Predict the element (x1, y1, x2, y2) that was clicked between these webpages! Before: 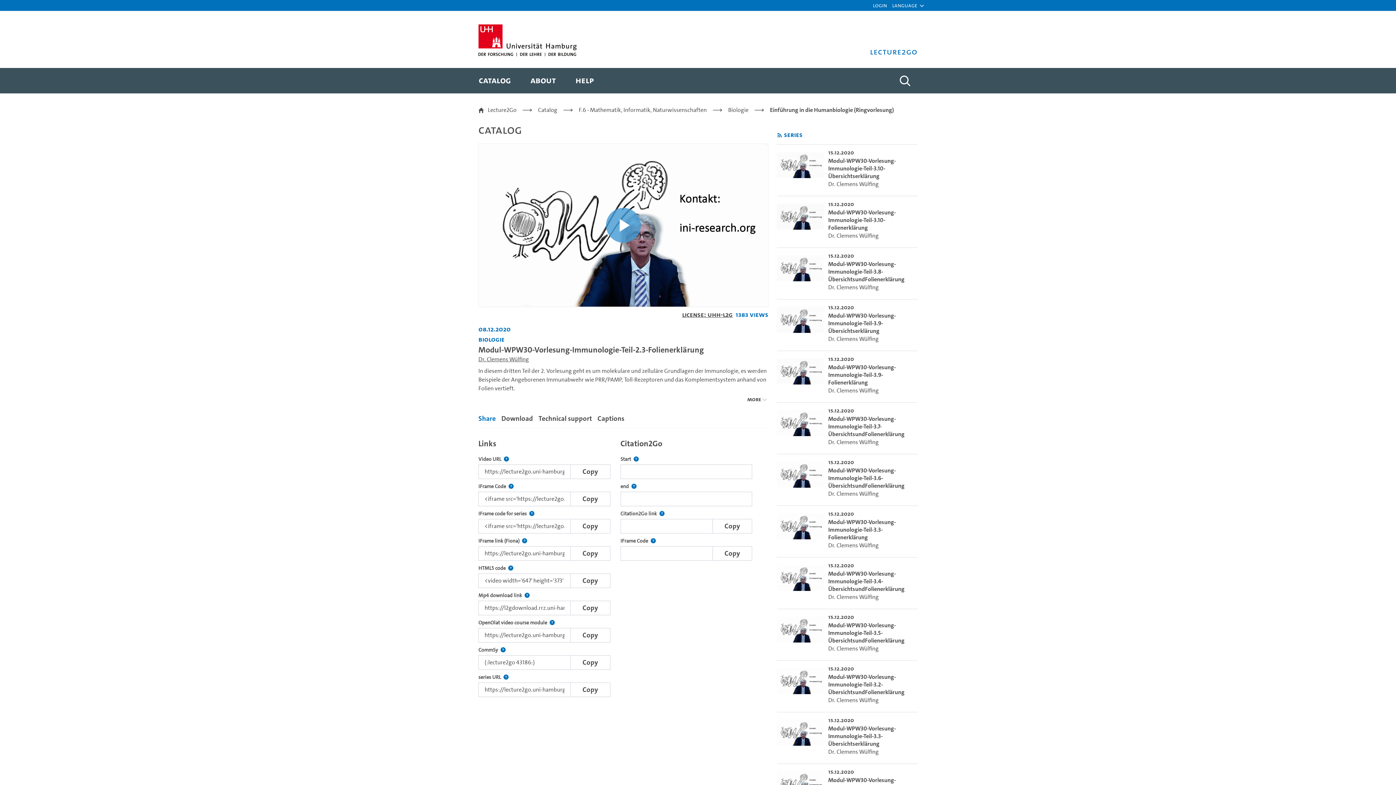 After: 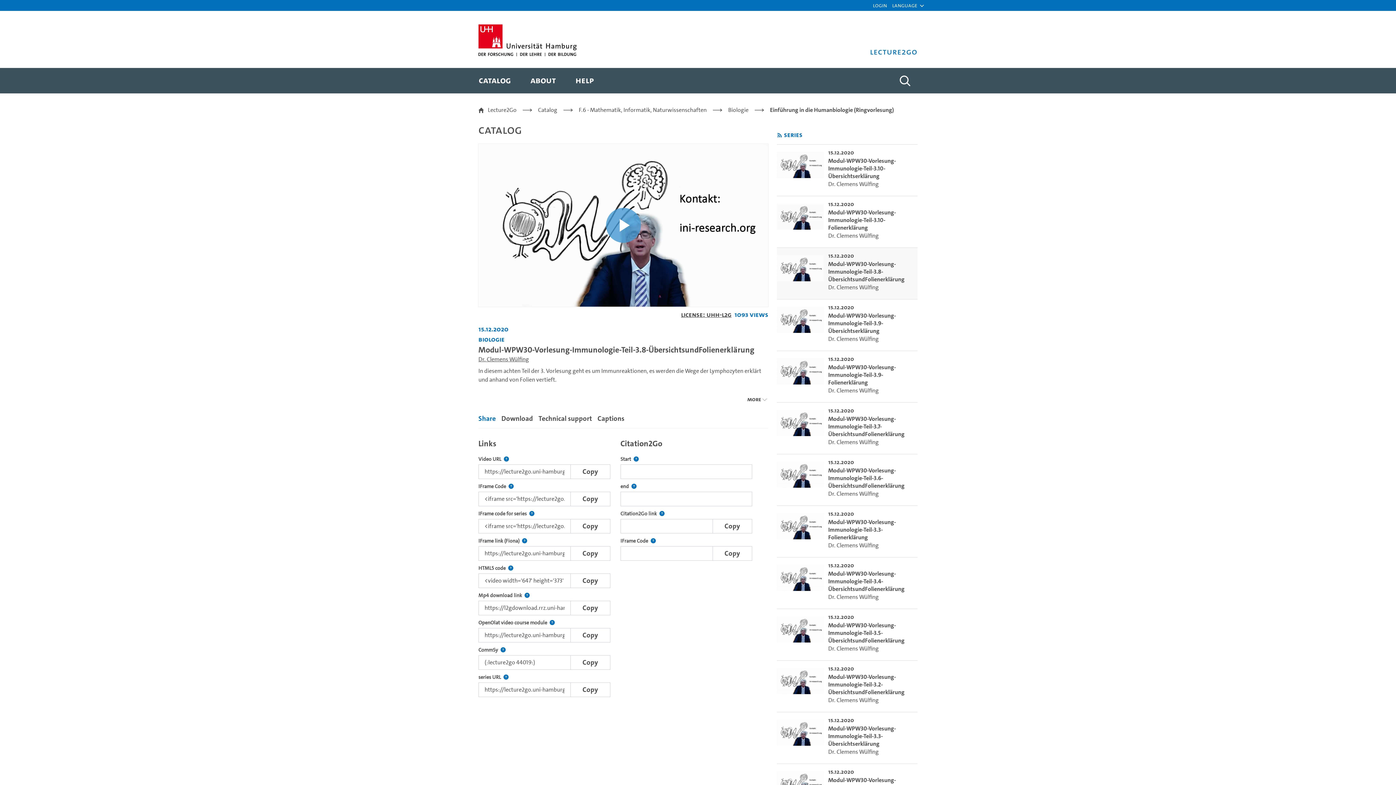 Action: bbox: (828, 260, 904, 283) label: go-to-video: Modul-WPW30-Vorlesung-Immunologie-Teil-3.8-ÜbersichtsundFolienerklärung